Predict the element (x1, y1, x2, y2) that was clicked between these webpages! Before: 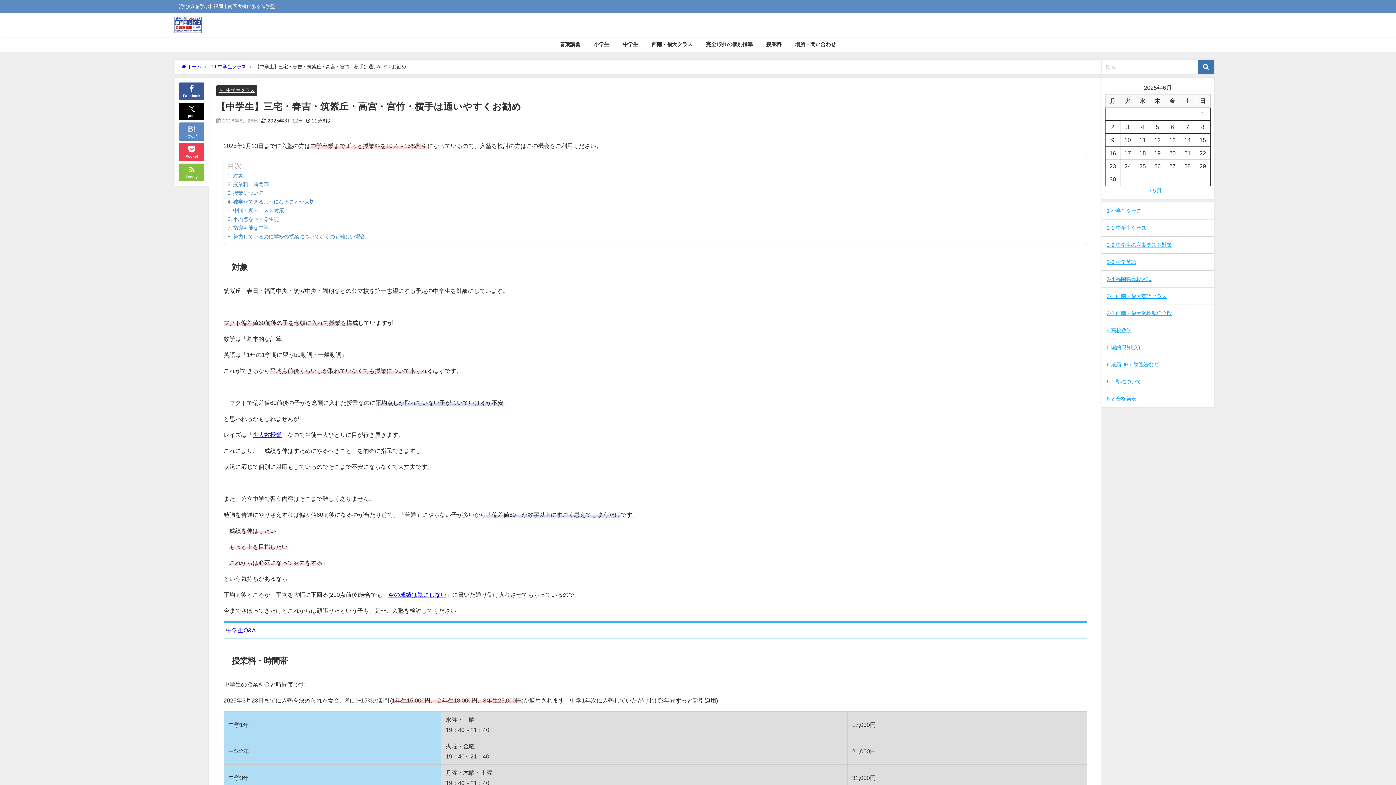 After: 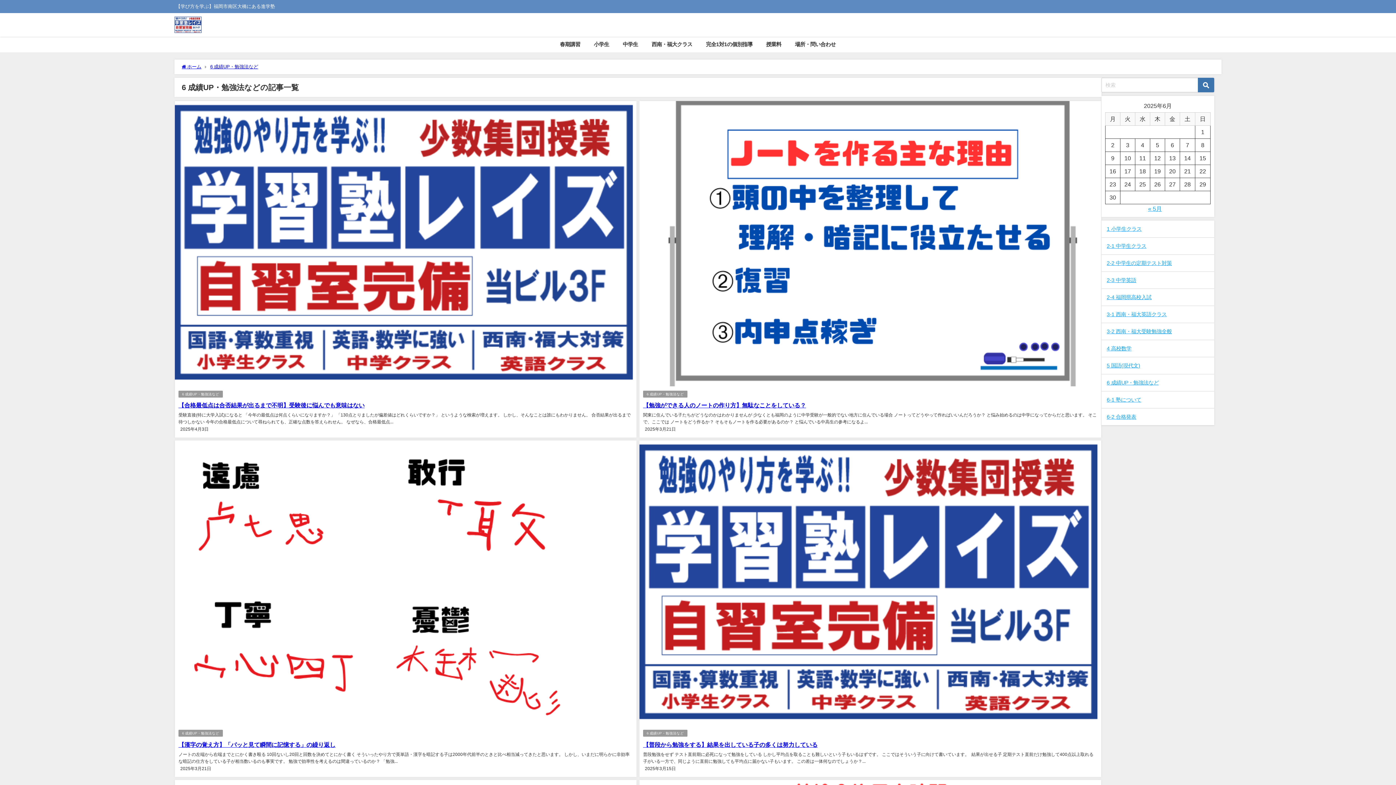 Action: bbox: (1101, 356, 1214, 373) label: 6 成績UP・勉強法など